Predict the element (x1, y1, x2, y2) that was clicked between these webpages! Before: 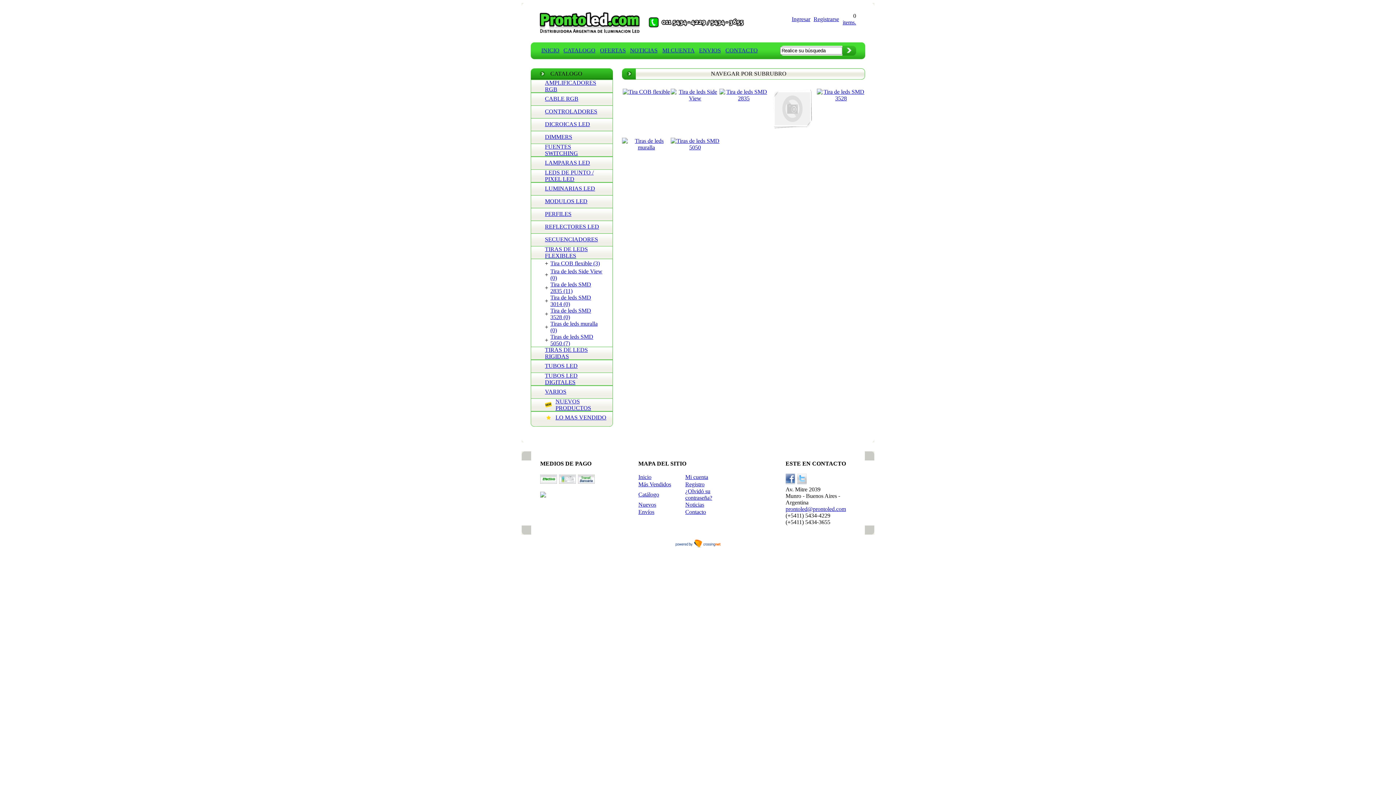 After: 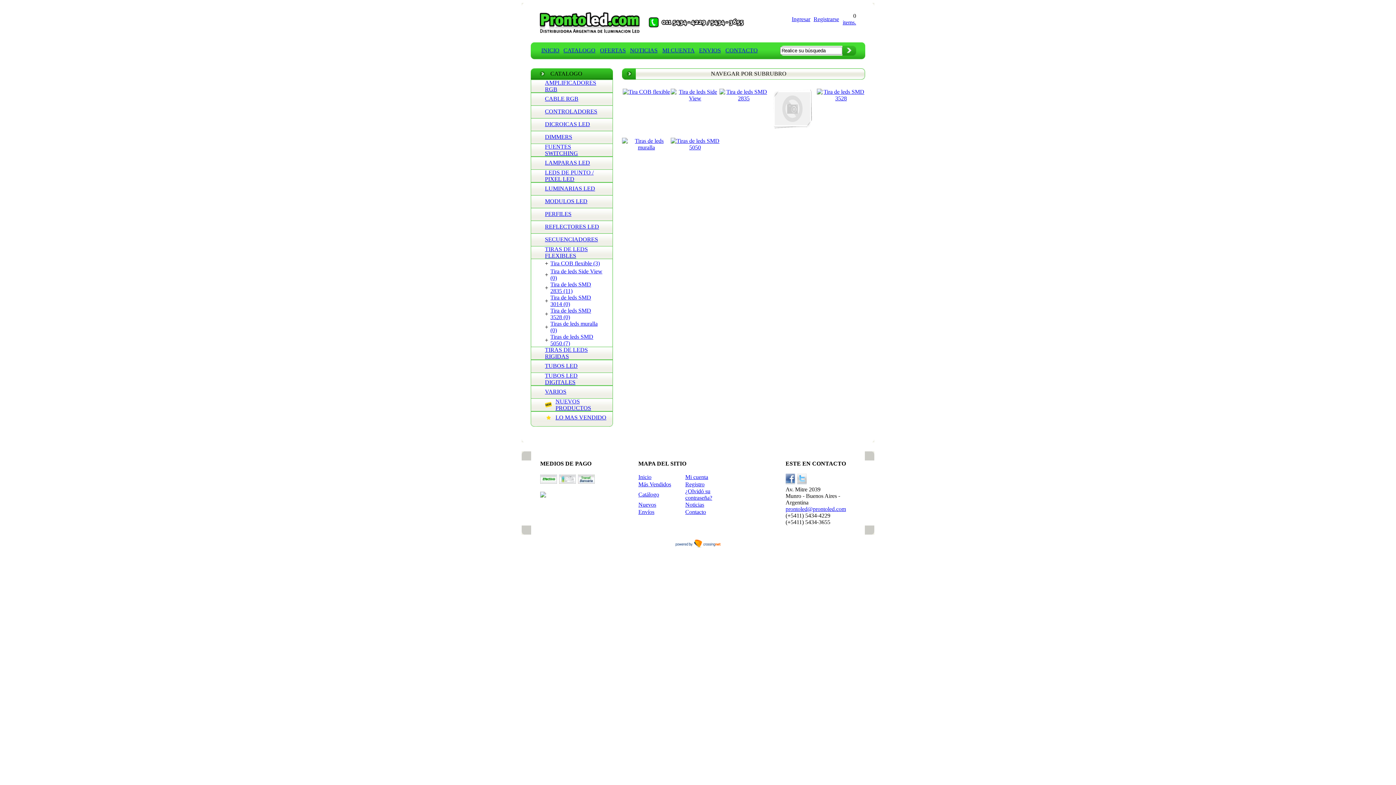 Action: label: TIRAS DE LEDS RIGIDAS bbox: (545, 346, 588, 359)